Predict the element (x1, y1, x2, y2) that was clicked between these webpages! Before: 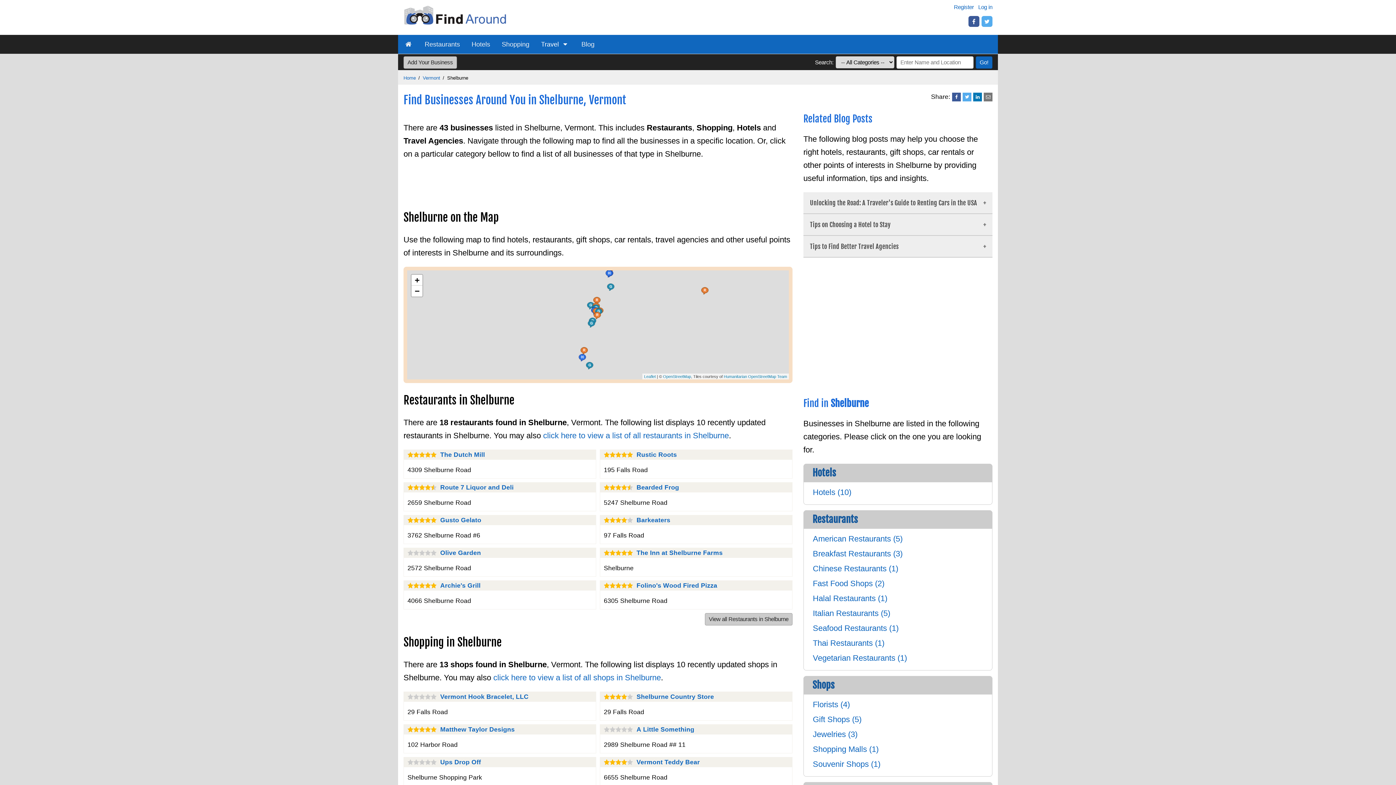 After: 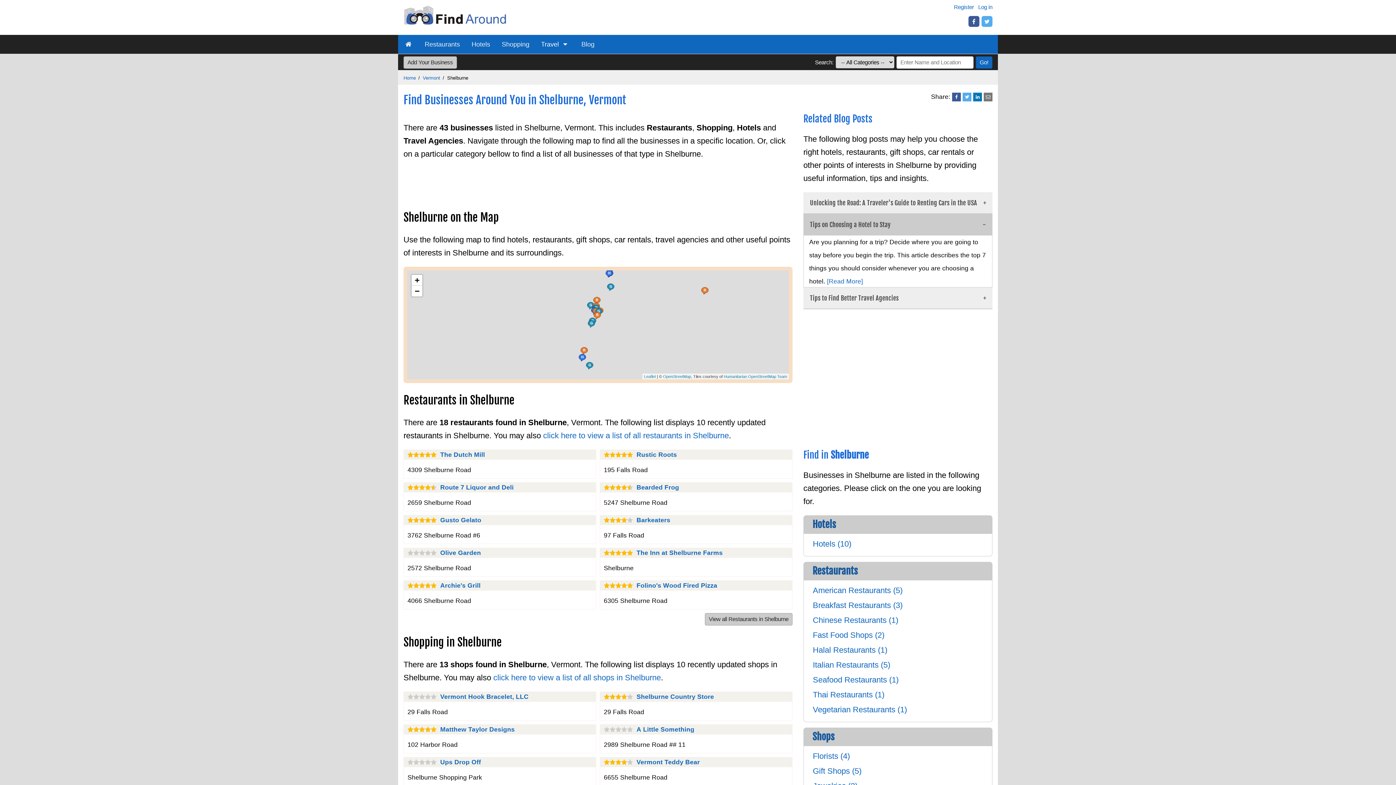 Action: label: Tips on Choosing a Hotel to Stay bbox: (803, 214, 992, 235)